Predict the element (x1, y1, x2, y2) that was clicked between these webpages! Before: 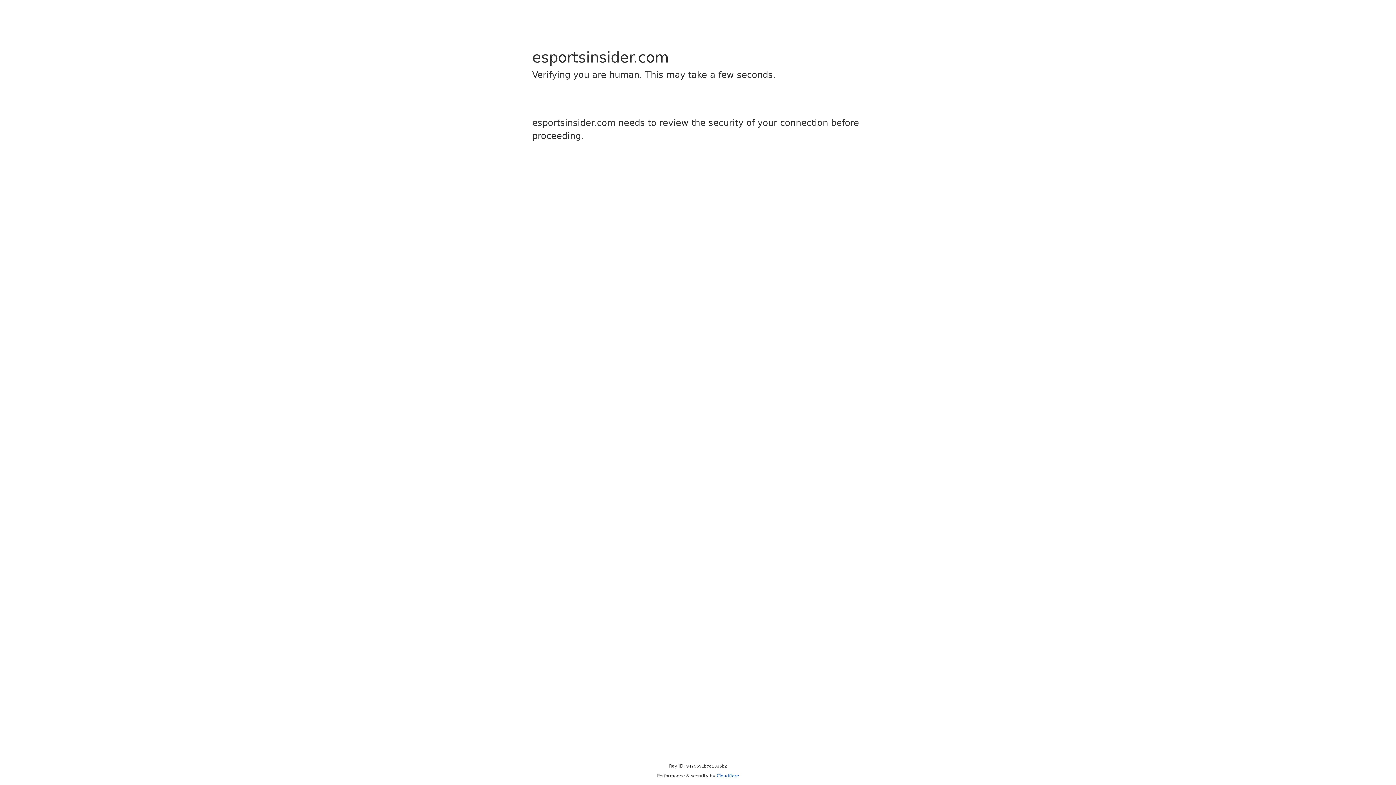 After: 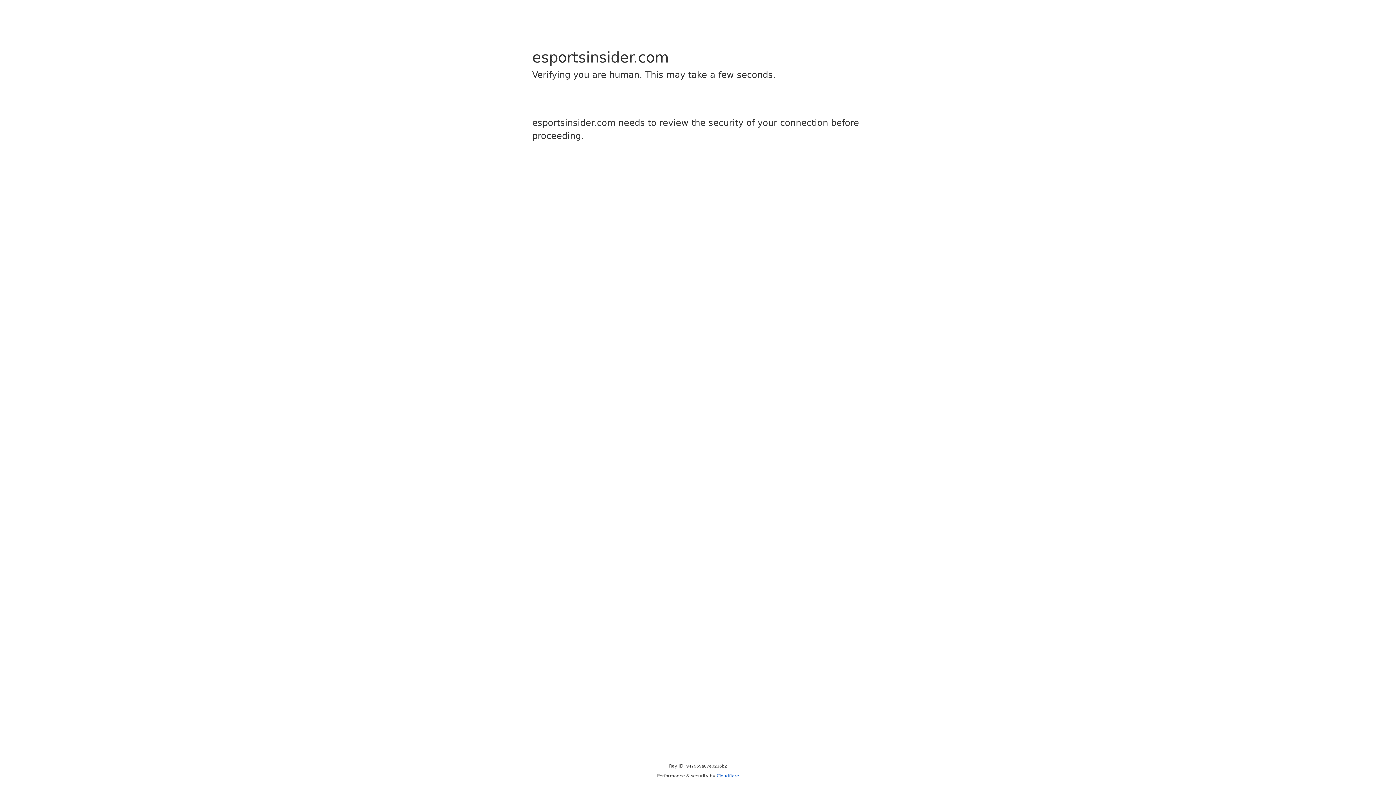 Action: bbox: (716, 773, 739, 778) label: Cloudflare